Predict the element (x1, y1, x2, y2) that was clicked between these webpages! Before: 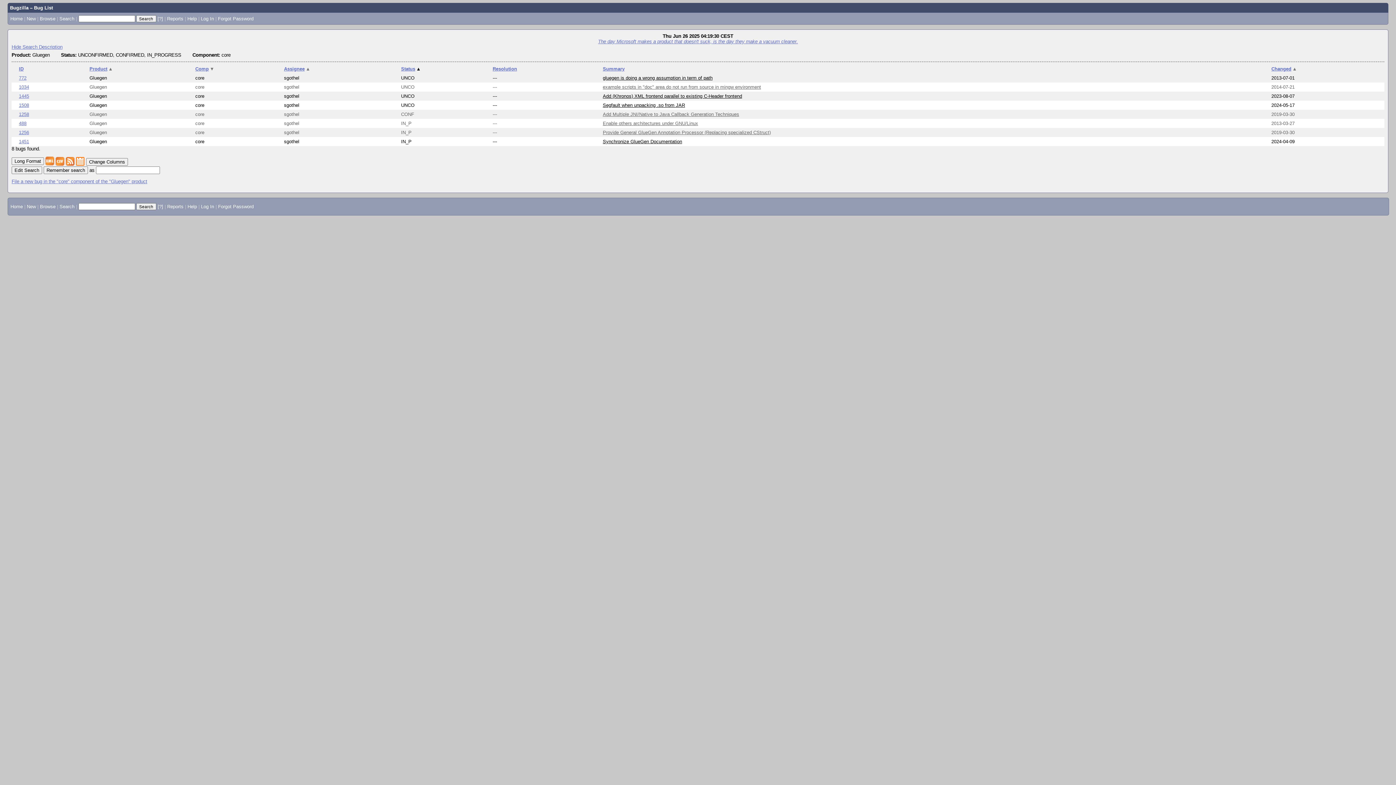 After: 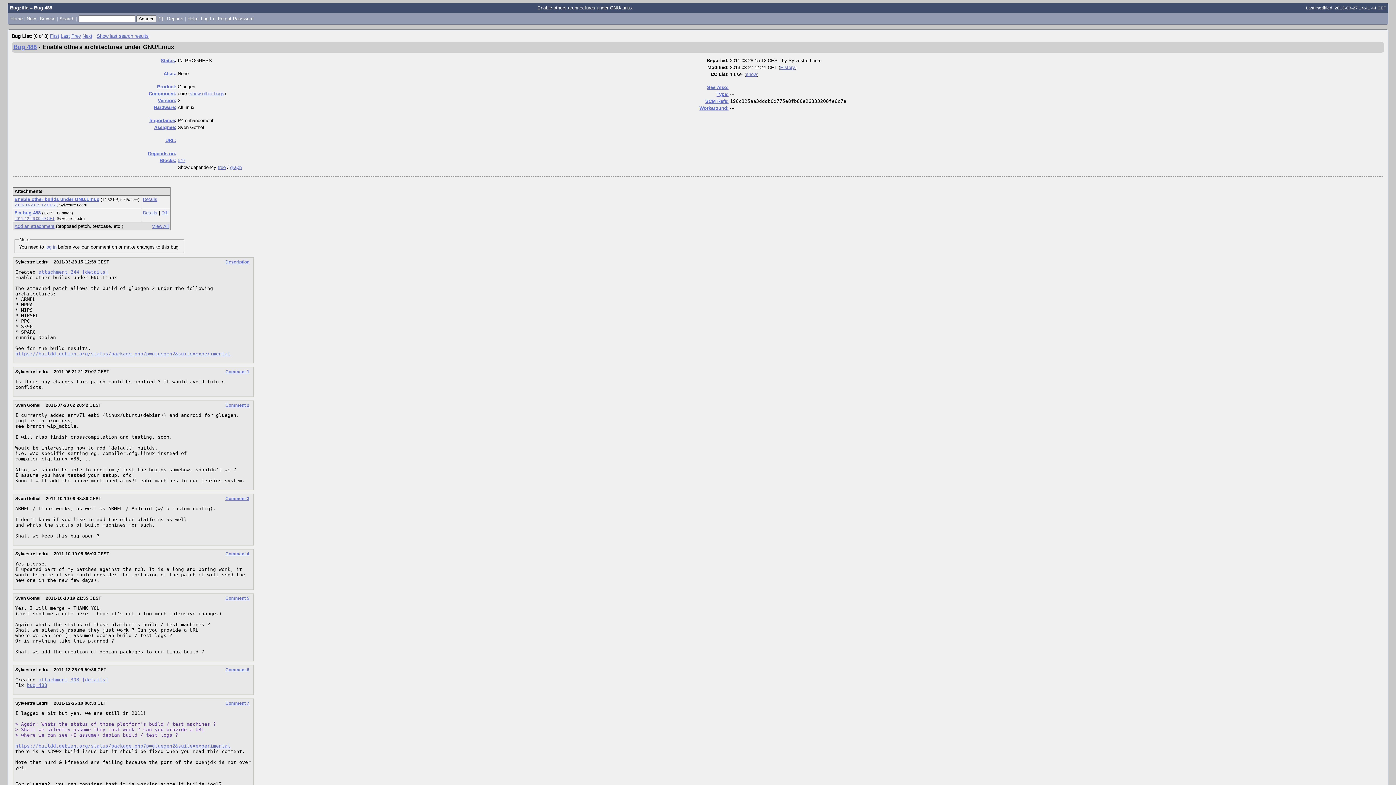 Action: label: Enable others architectures under GNU/Linux bbox: (602, 120, 698, 126)